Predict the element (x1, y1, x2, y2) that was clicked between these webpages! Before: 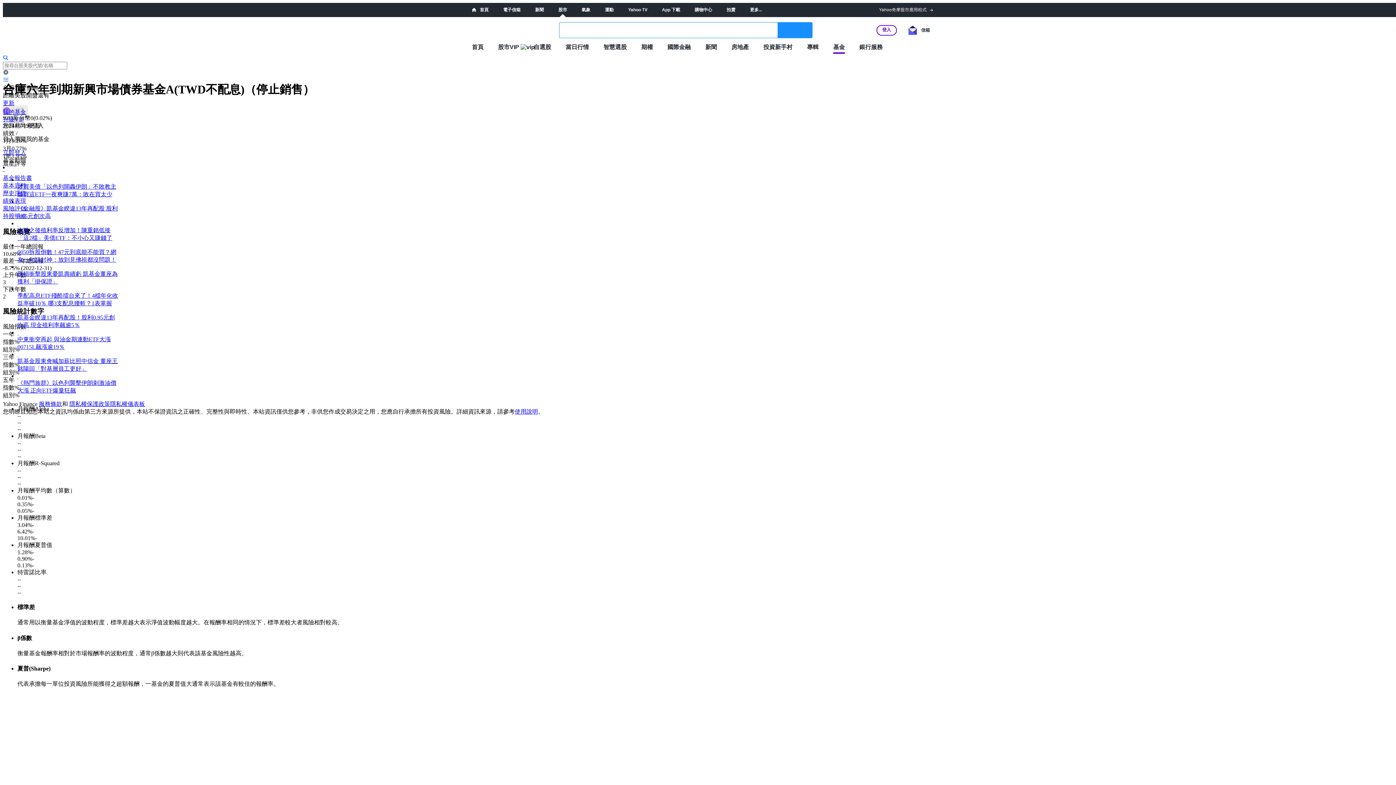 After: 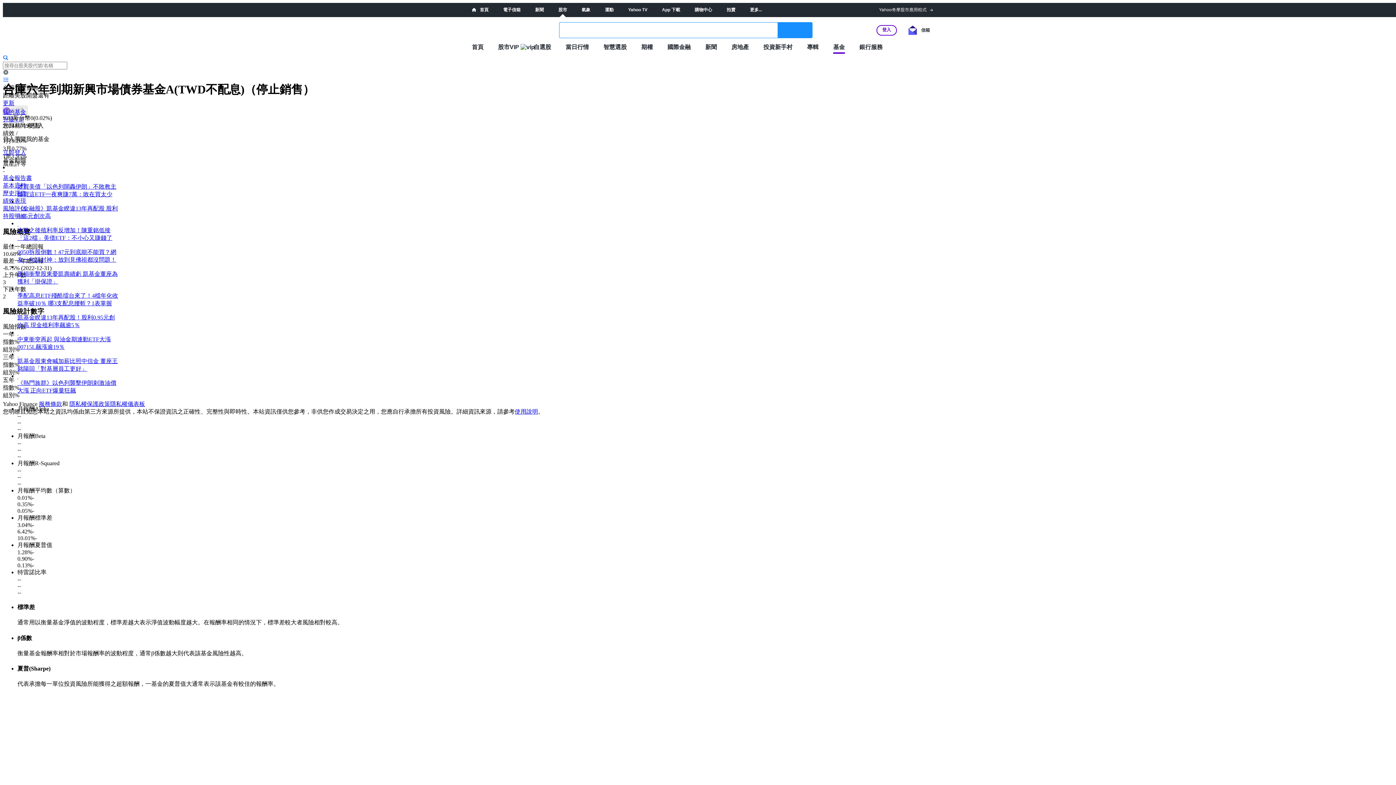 Action: bbox: (69, 401, 110, 407) label: 隱私權保護政策